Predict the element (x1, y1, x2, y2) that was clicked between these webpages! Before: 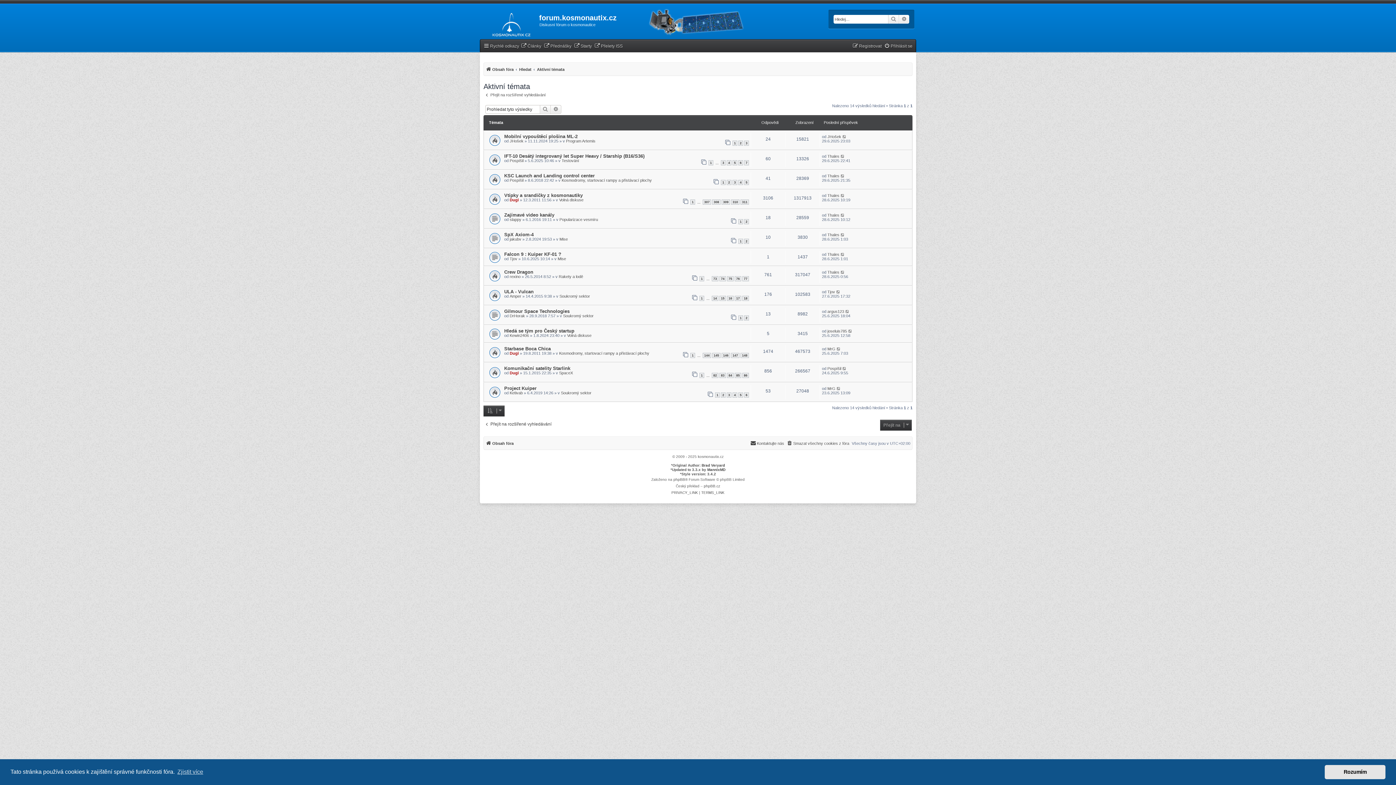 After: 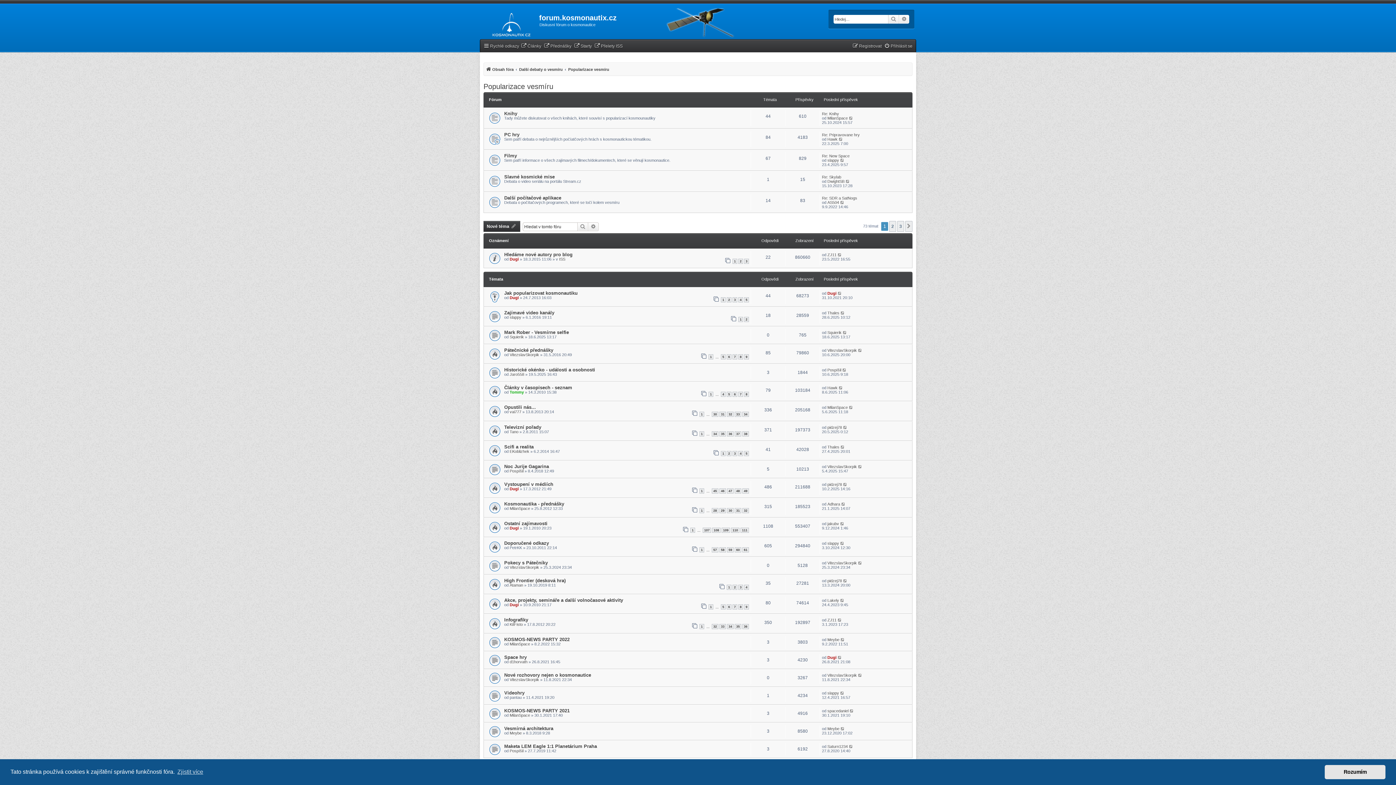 Action: bbox: (559, 217, 598, 221) label: Popularizace vesmíru